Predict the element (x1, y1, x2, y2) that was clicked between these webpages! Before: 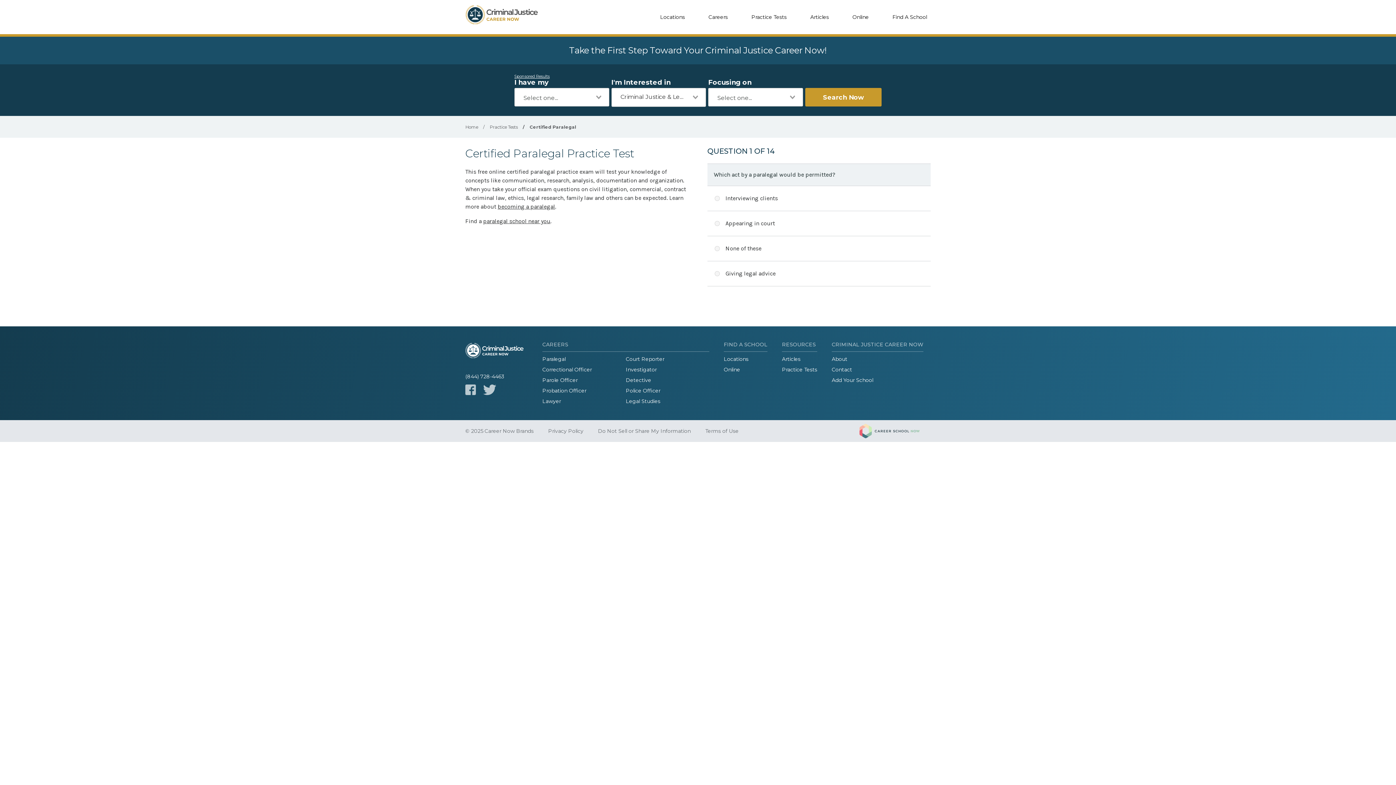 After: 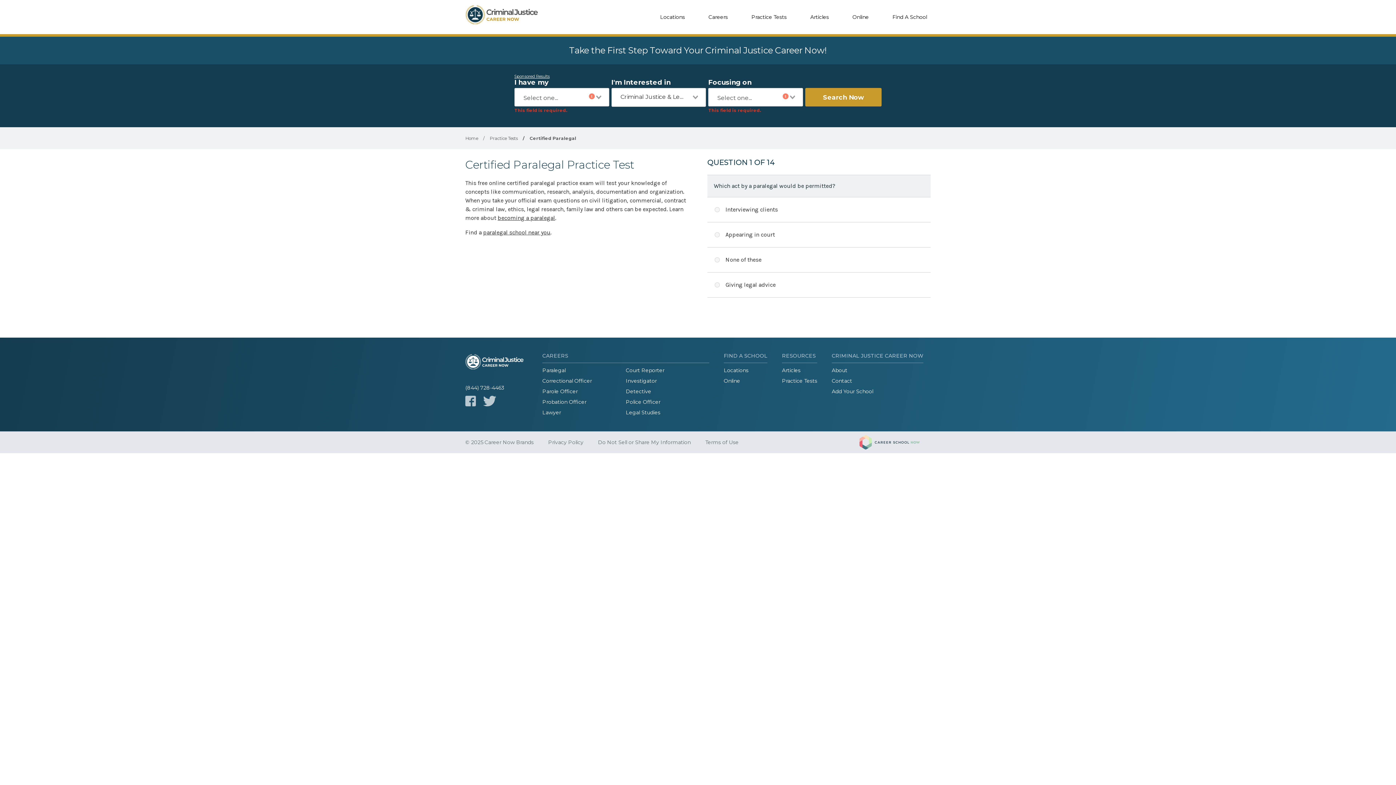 Action: bbox: (805, 88, 881, 106) label: Search Now